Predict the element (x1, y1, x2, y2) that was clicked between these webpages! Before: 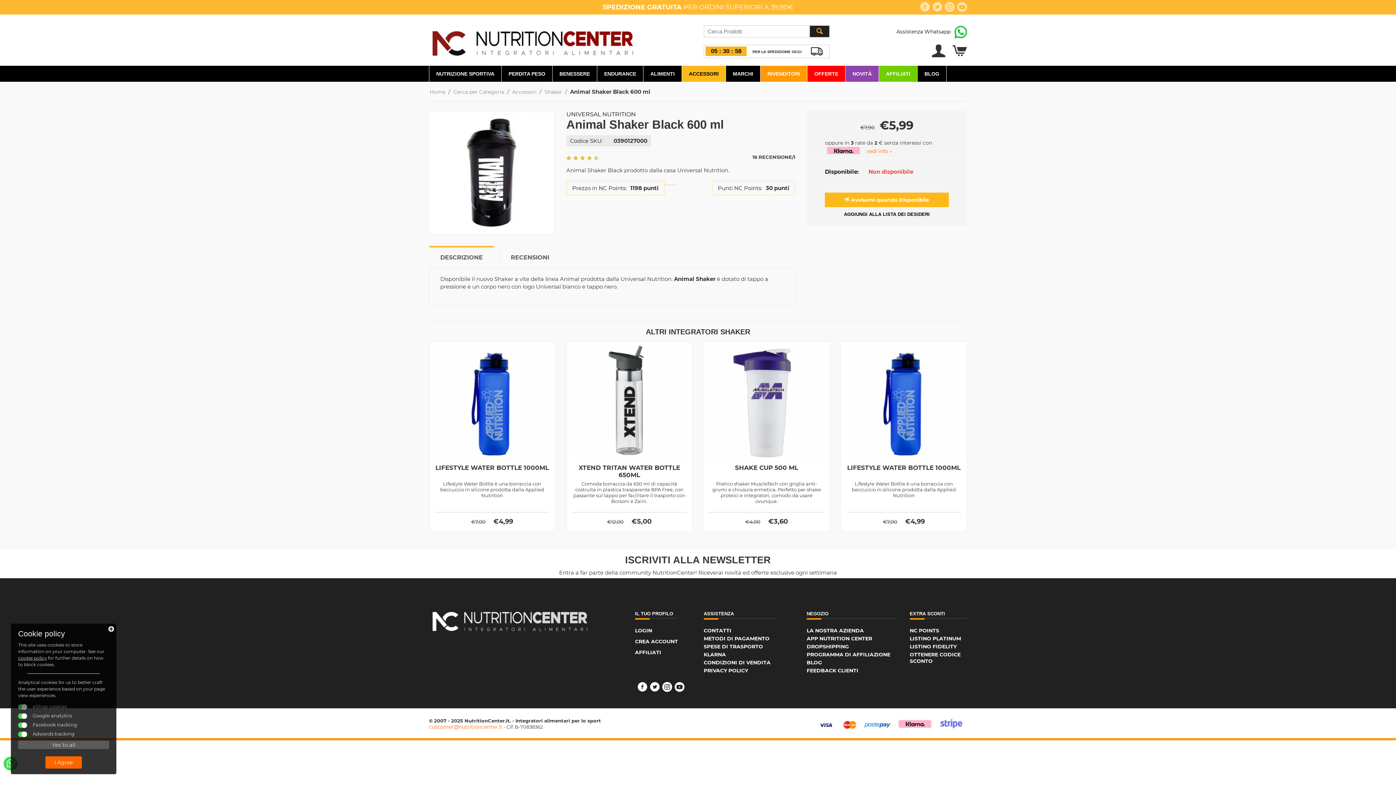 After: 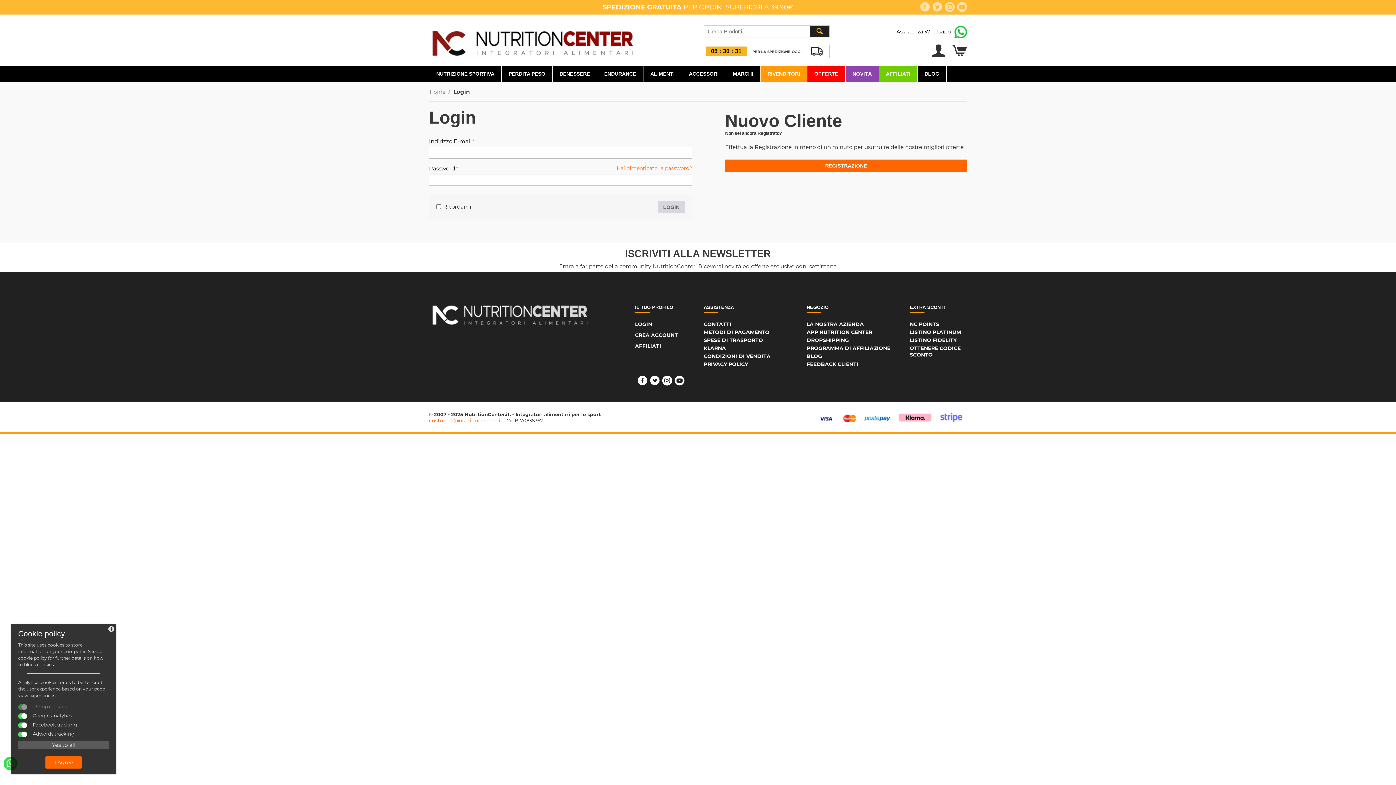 Action: bbox: (635, 627, 652, 634) label: LOGIN